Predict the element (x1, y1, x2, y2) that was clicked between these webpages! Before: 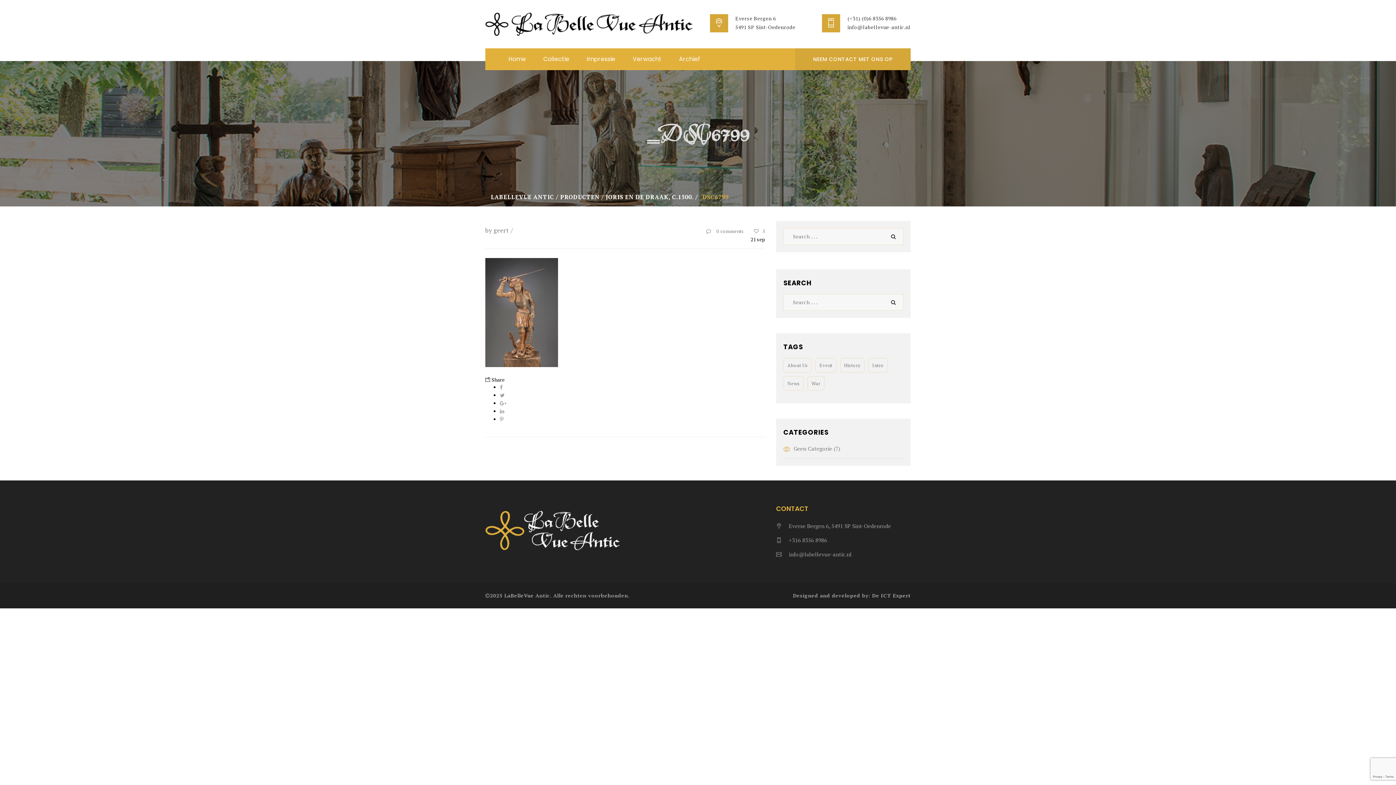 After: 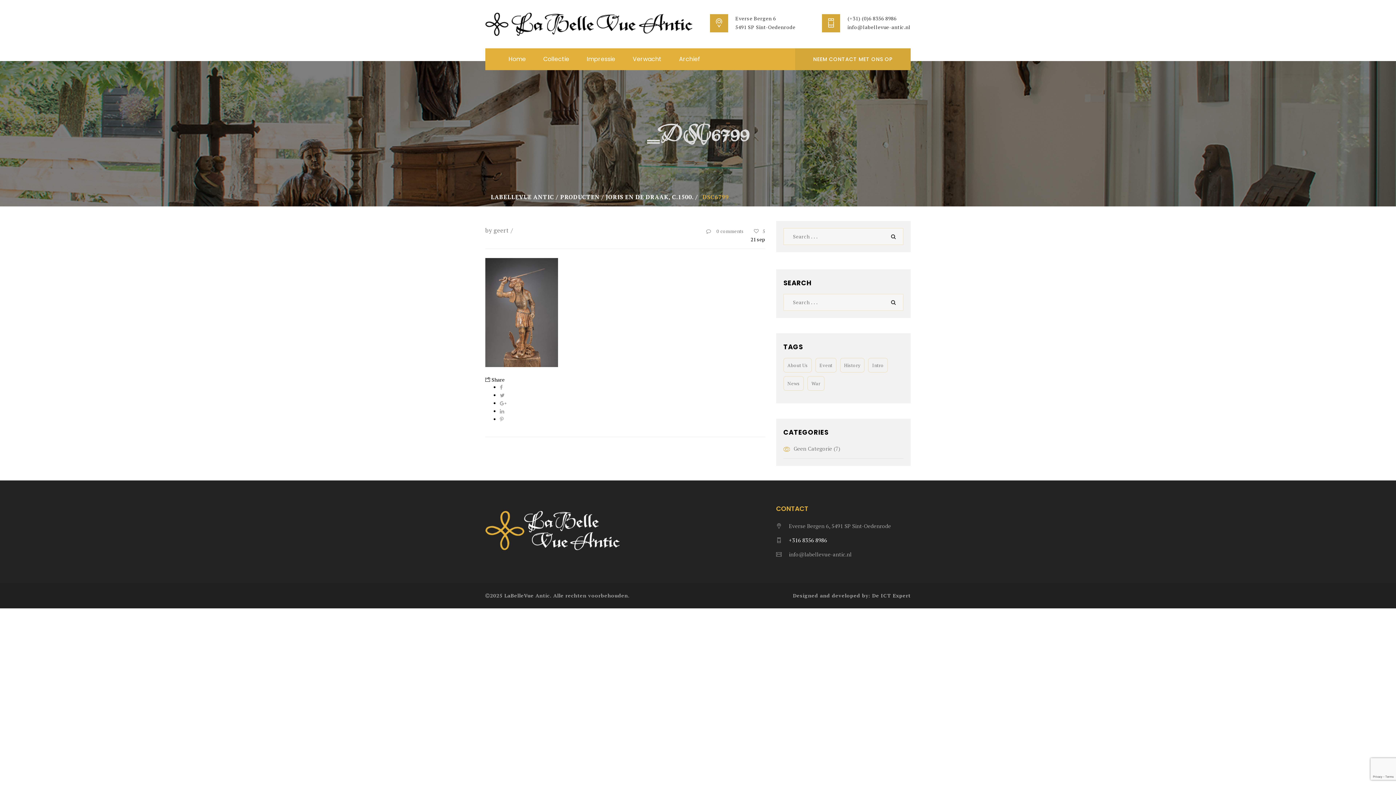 Action: label: +316 8356 8986 bbox: (789, 536, 827, 543)